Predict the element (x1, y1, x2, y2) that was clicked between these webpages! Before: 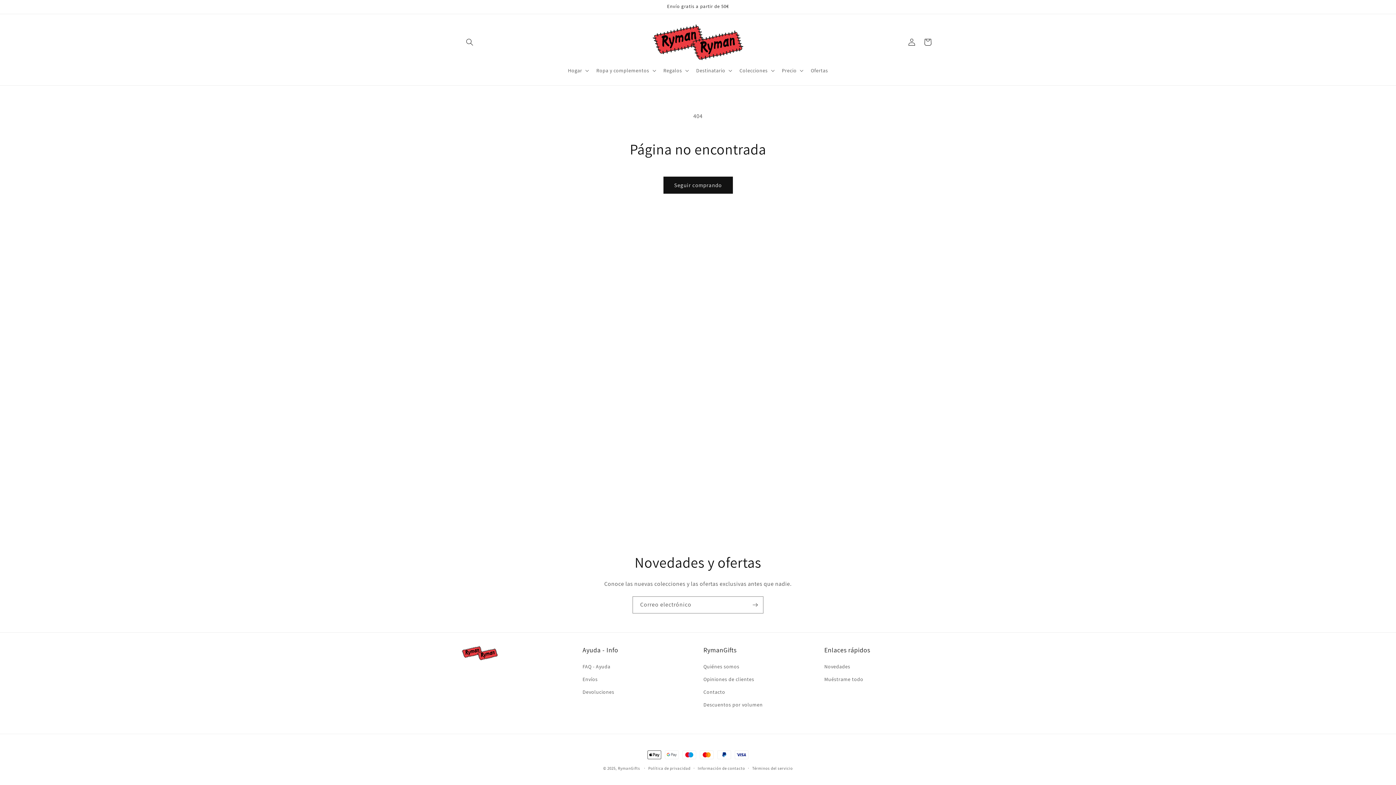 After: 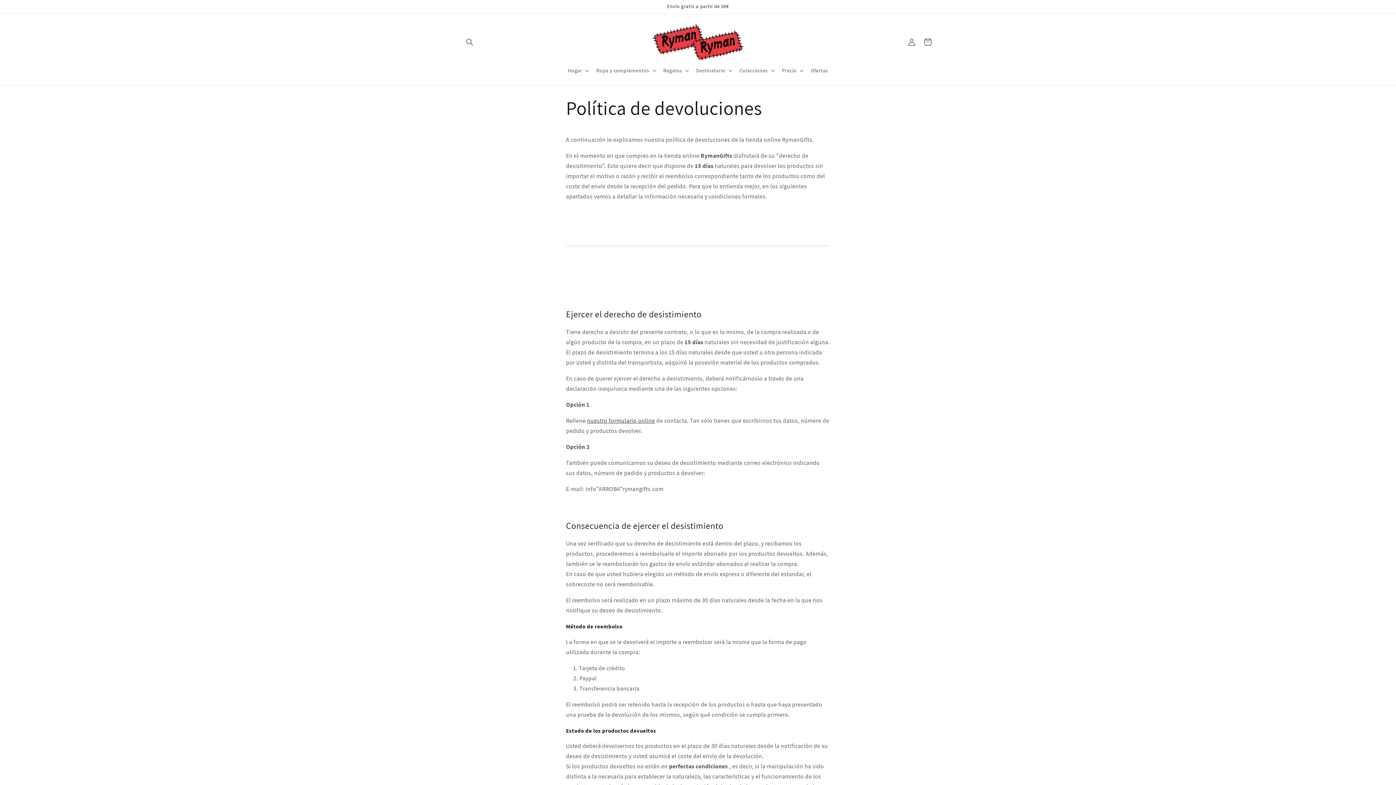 Action: label: Devoluciones bbox: (582, 686, 614, 698)